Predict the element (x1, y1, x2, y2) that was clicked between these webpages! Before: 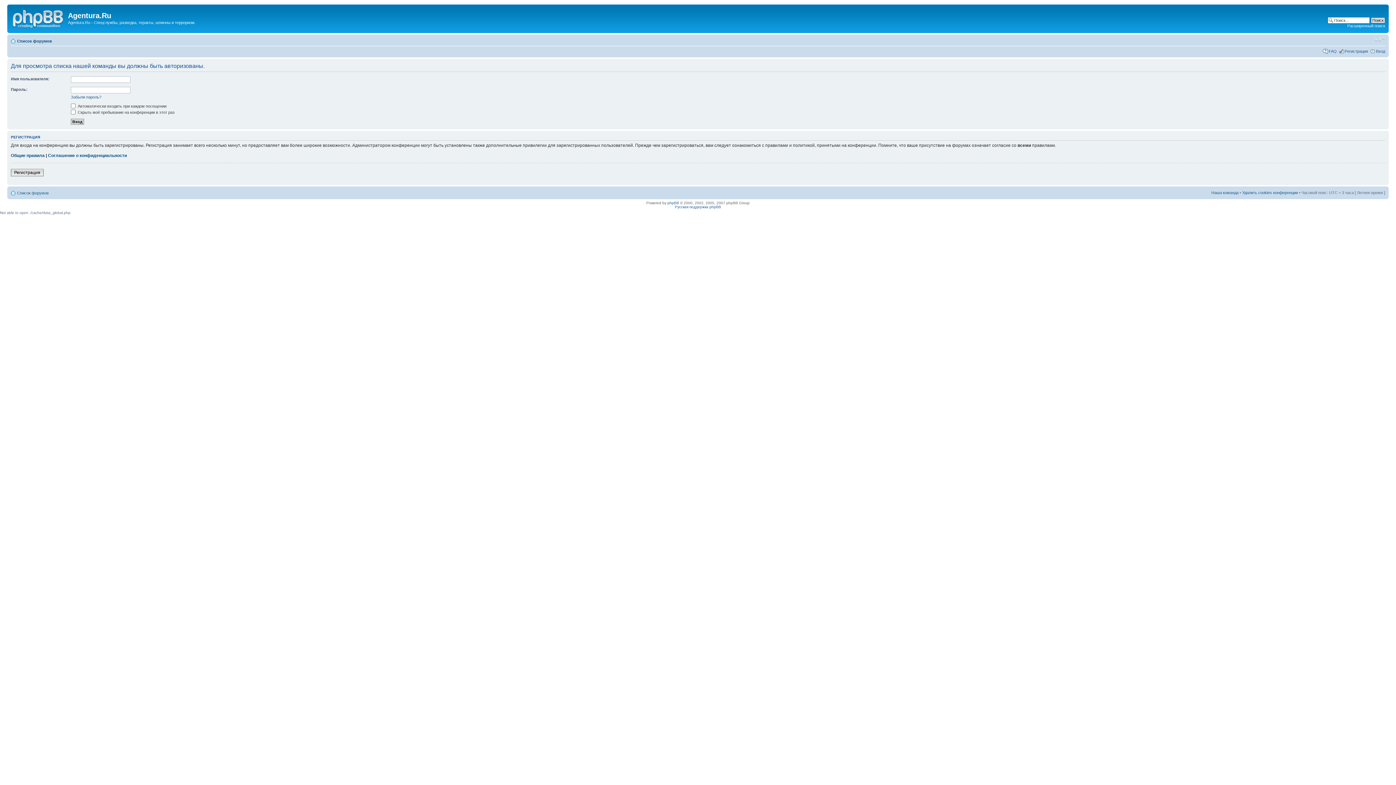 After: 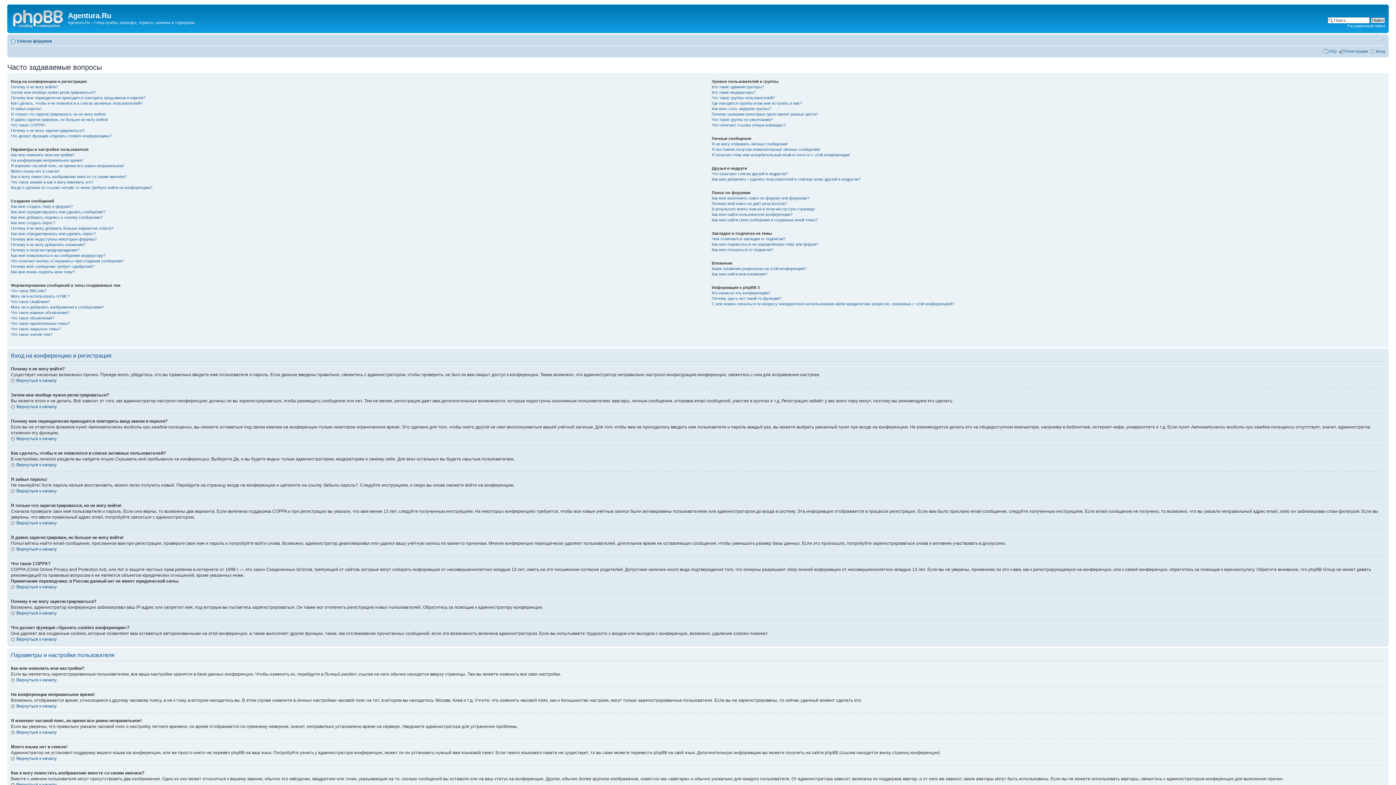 Action: bbox: (1329, 48, 1337, 53) label: FAQ